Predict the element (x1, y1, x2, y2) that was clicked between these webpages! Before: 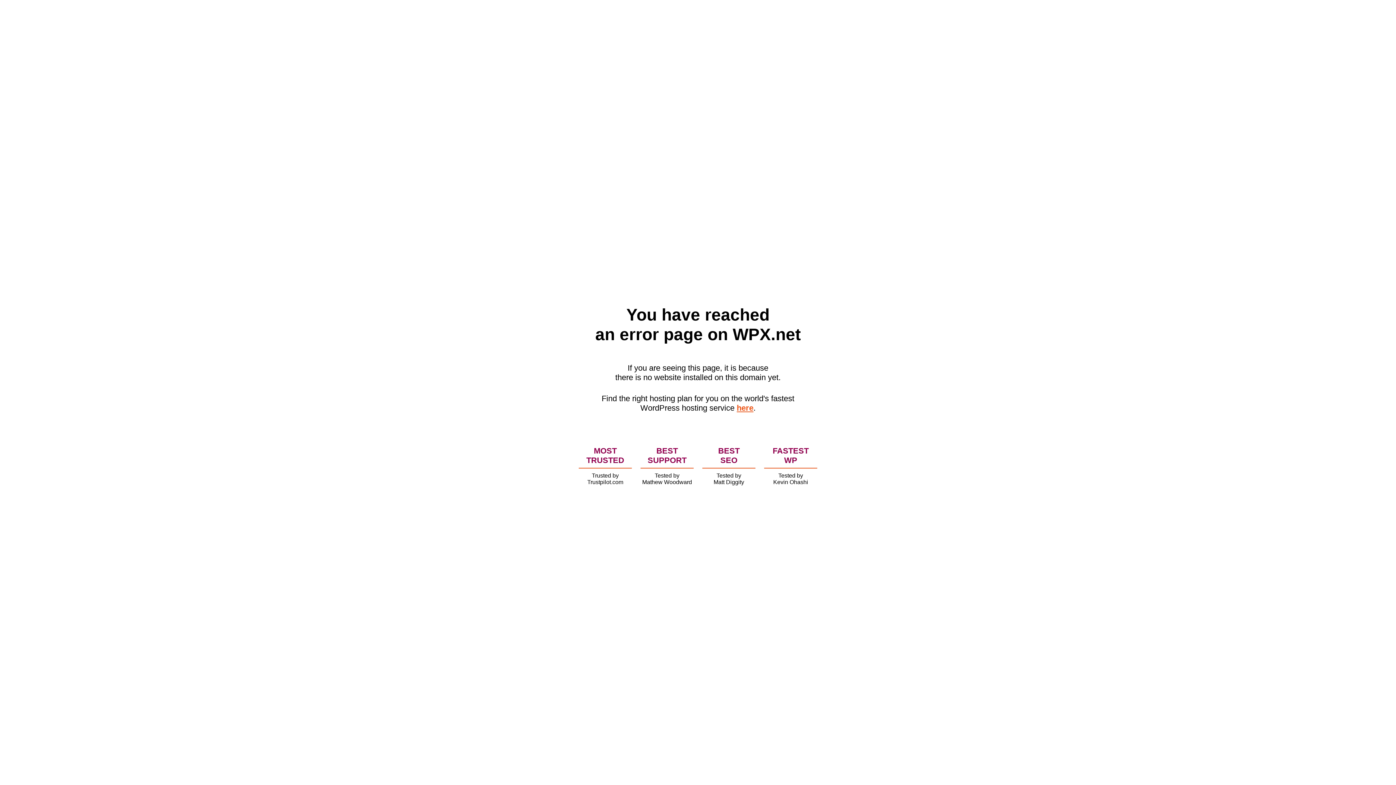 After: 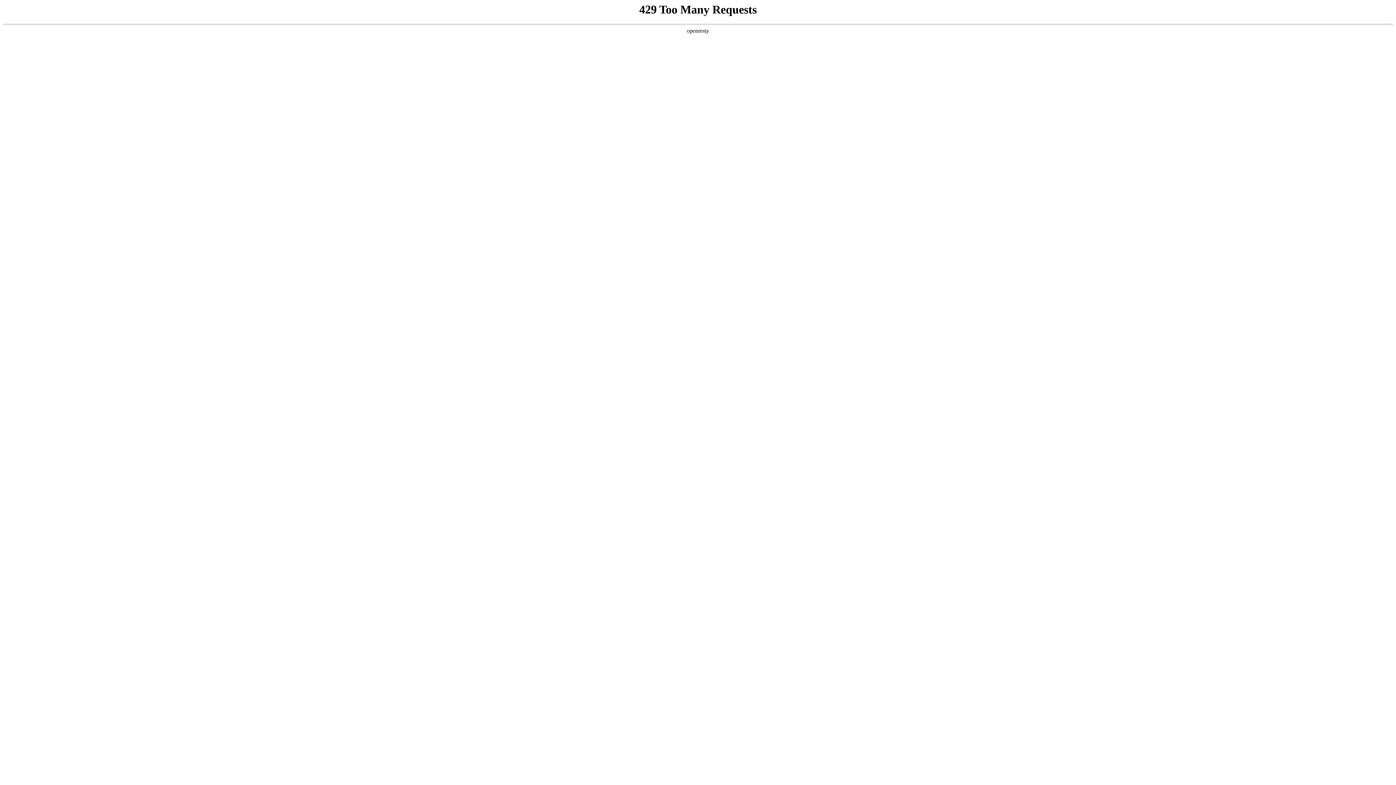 Action: label: here bbox: (736, 403, 753, 412)